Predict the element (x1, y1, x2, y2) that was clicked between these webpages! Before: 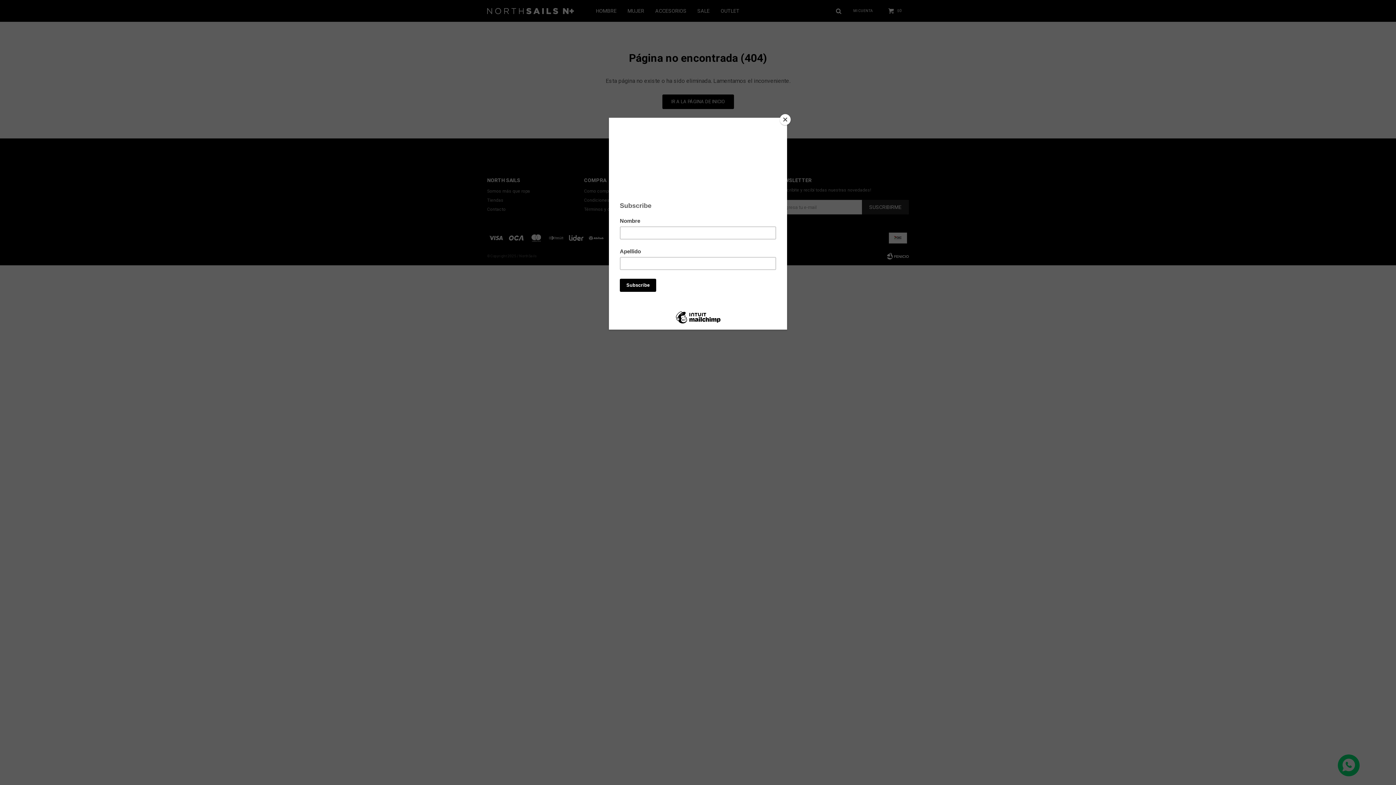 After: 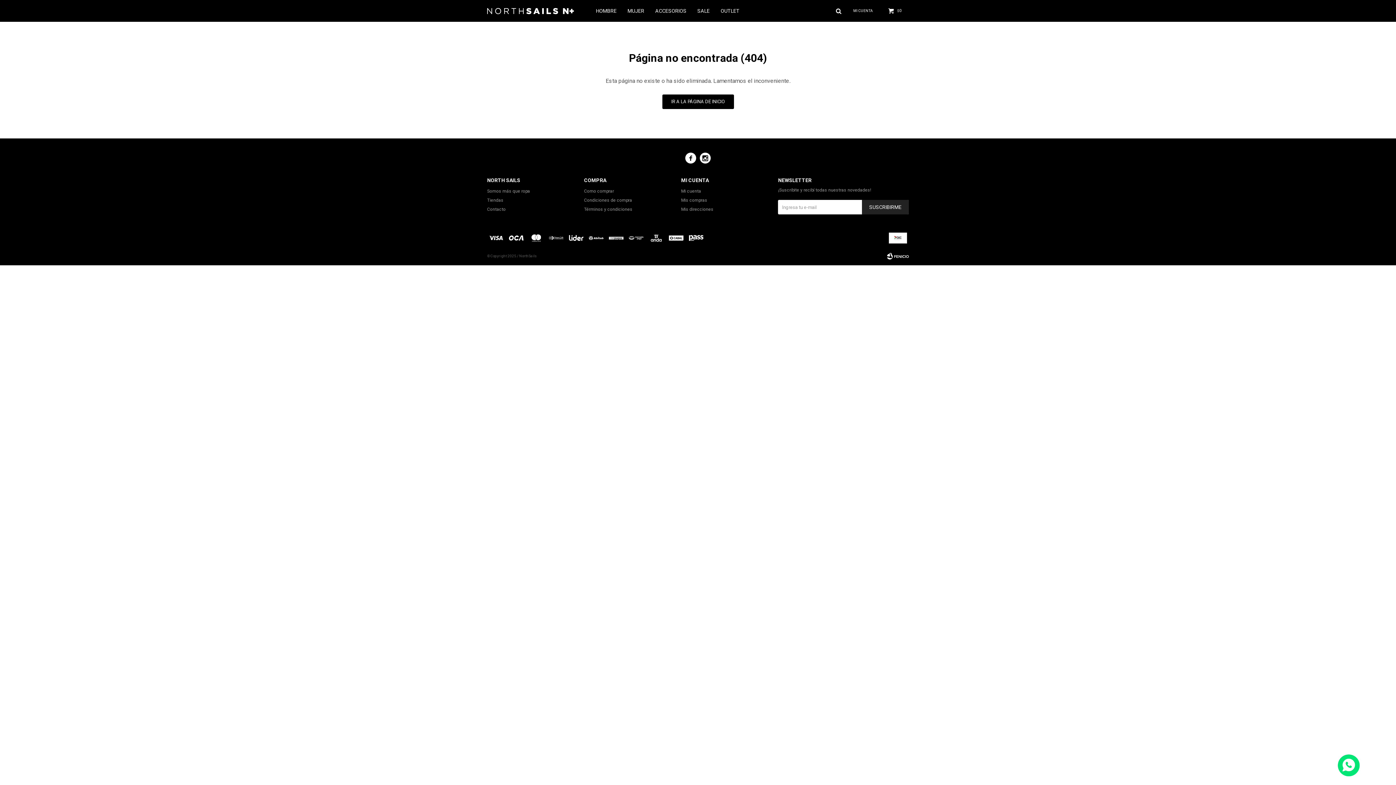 Action: bbox: (780, 114, 790, 125) label: Close